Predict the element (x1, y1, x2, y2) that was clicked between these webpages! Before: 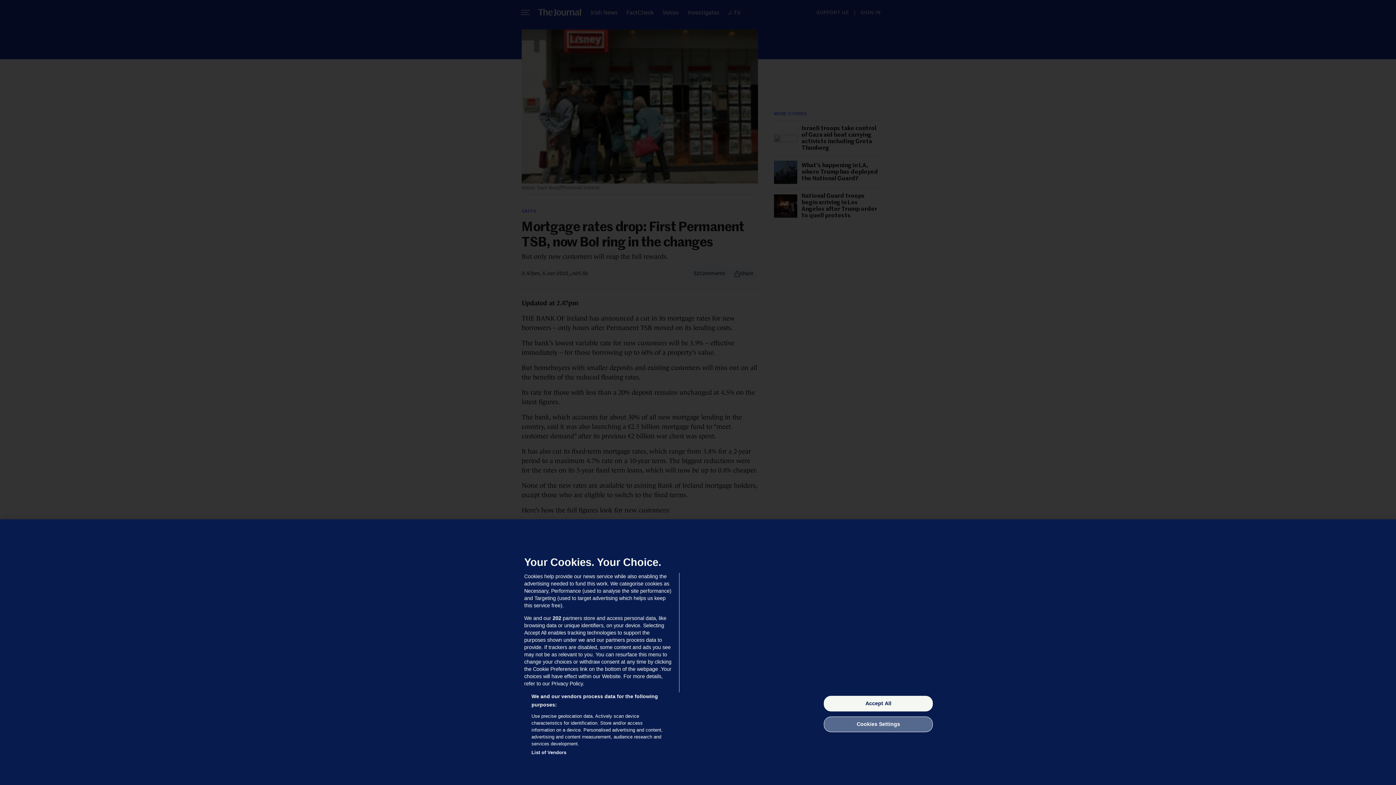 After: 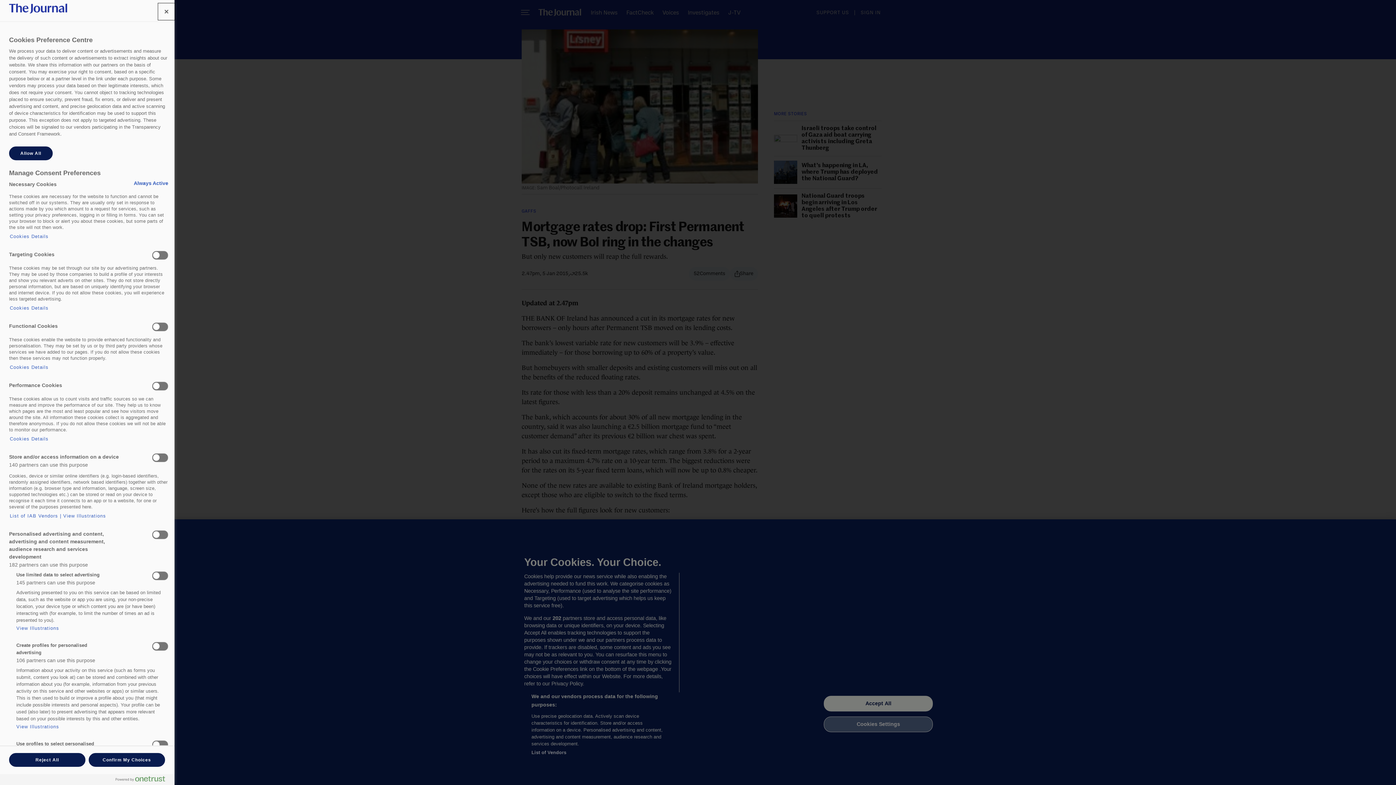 Action: label: Cookies Settings bbox: (824, 716, 933, 732)